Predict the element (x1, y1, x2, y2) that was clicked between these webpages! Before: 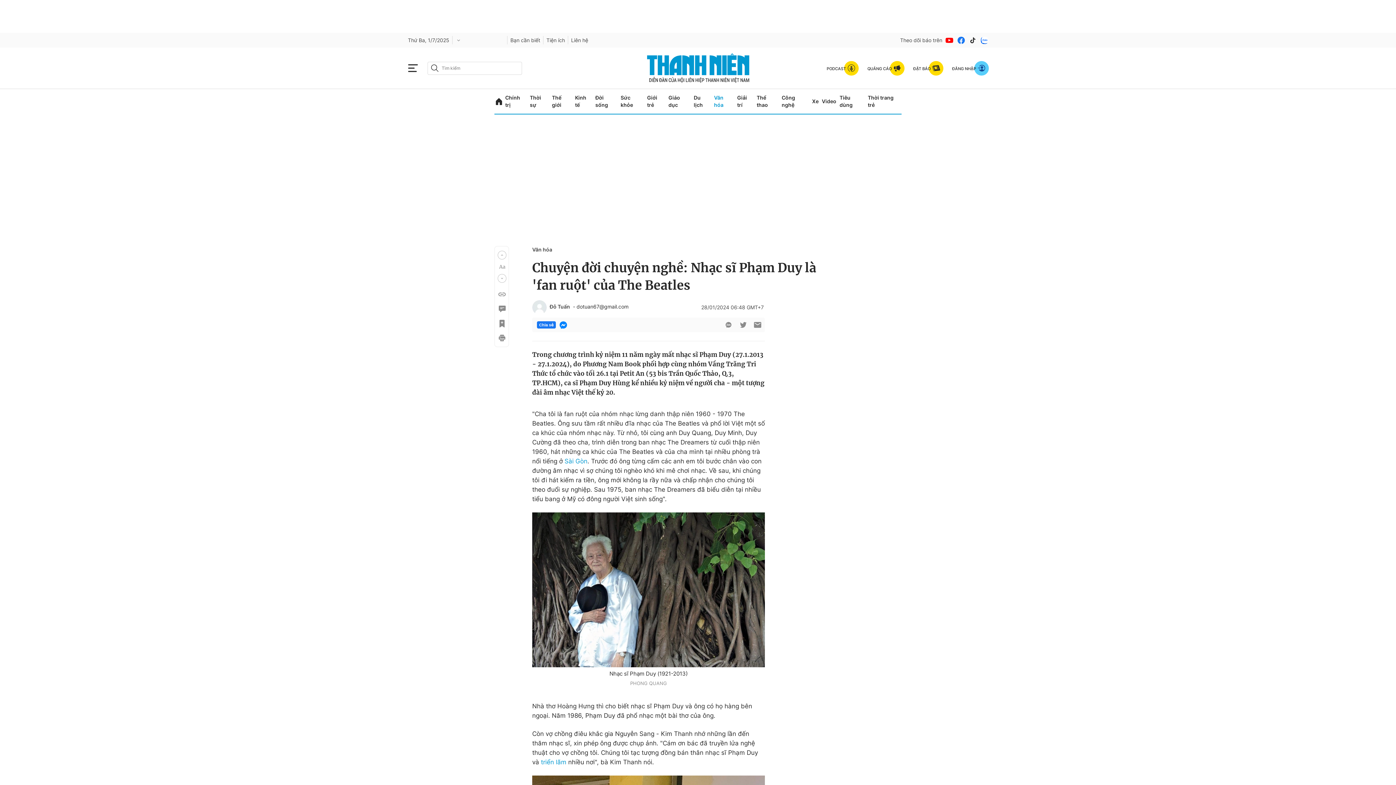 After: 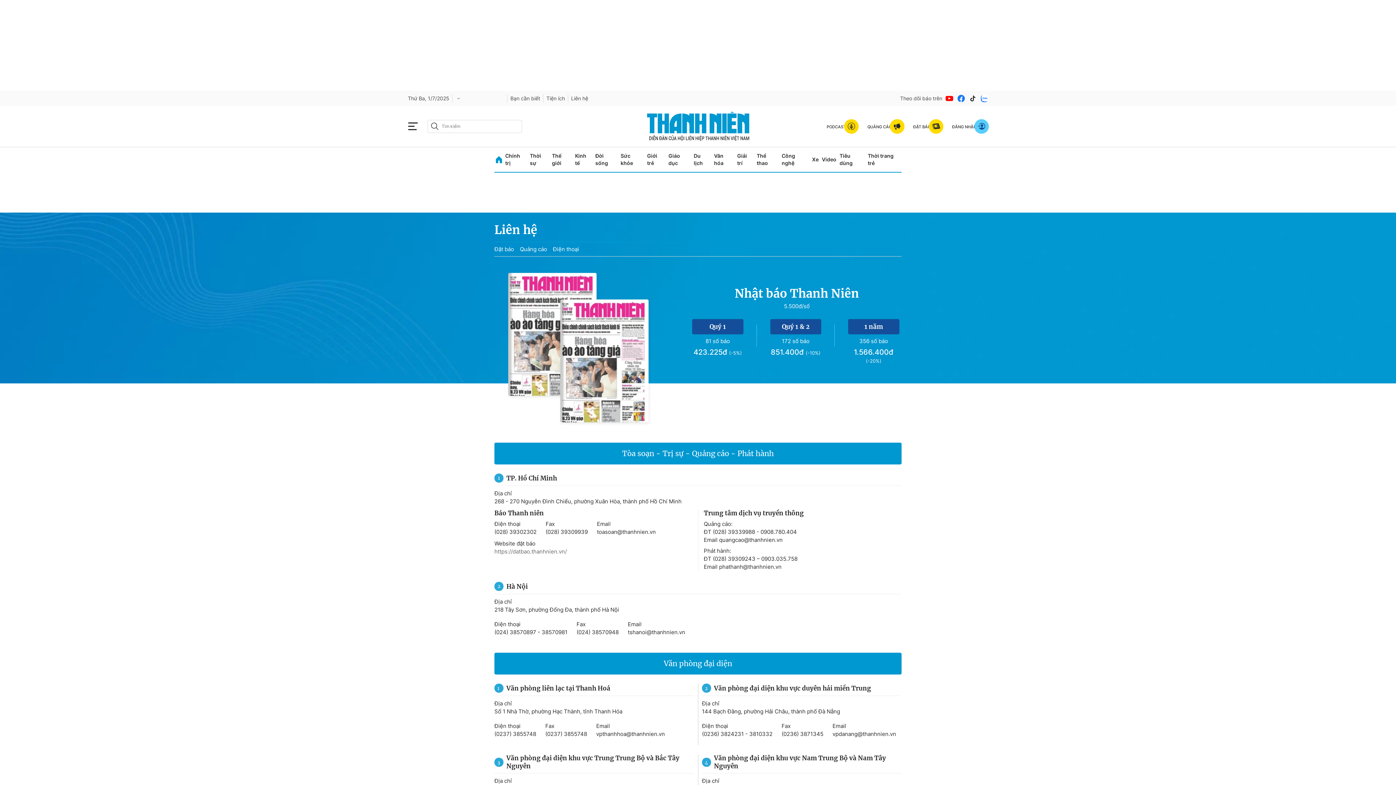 Action: label: Liên hệ bbox: (571, 36, 588, 44)